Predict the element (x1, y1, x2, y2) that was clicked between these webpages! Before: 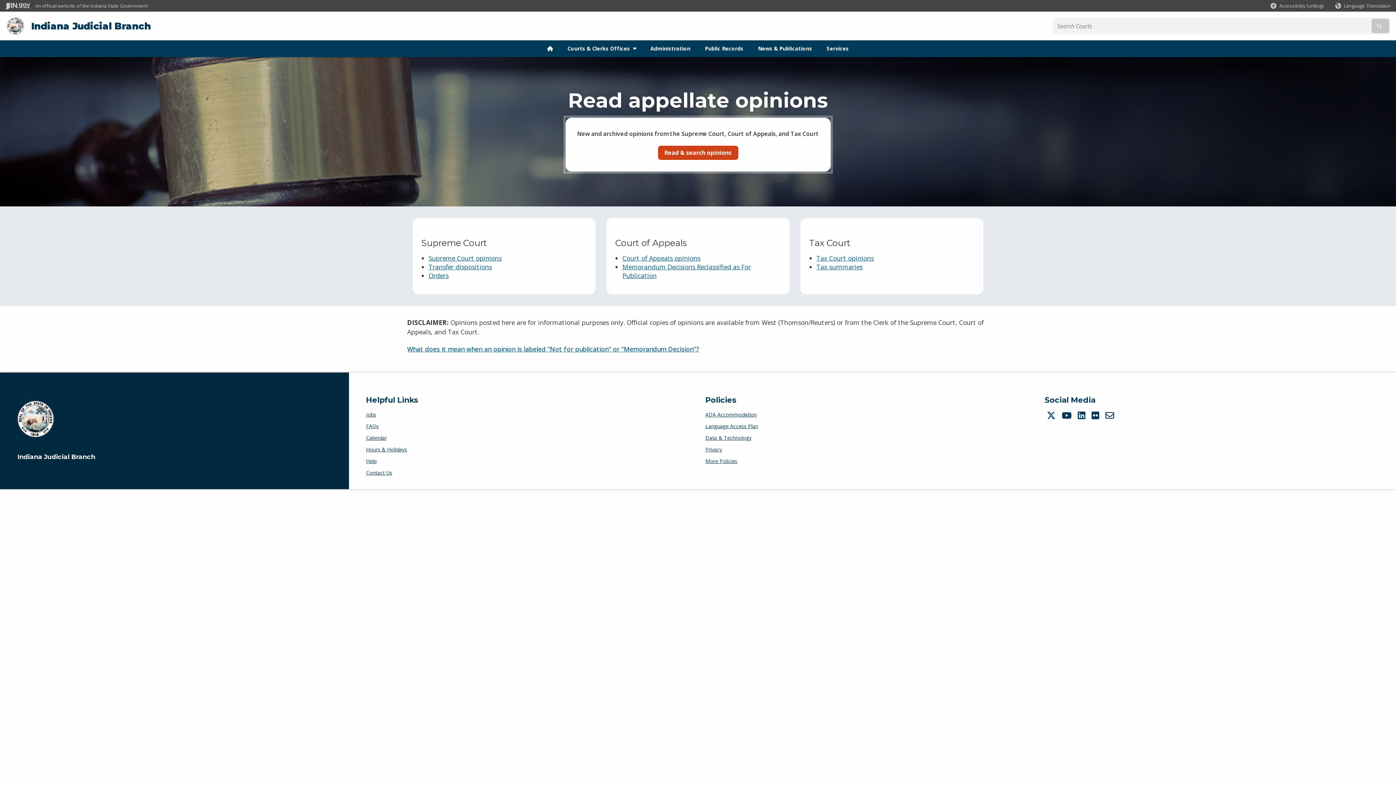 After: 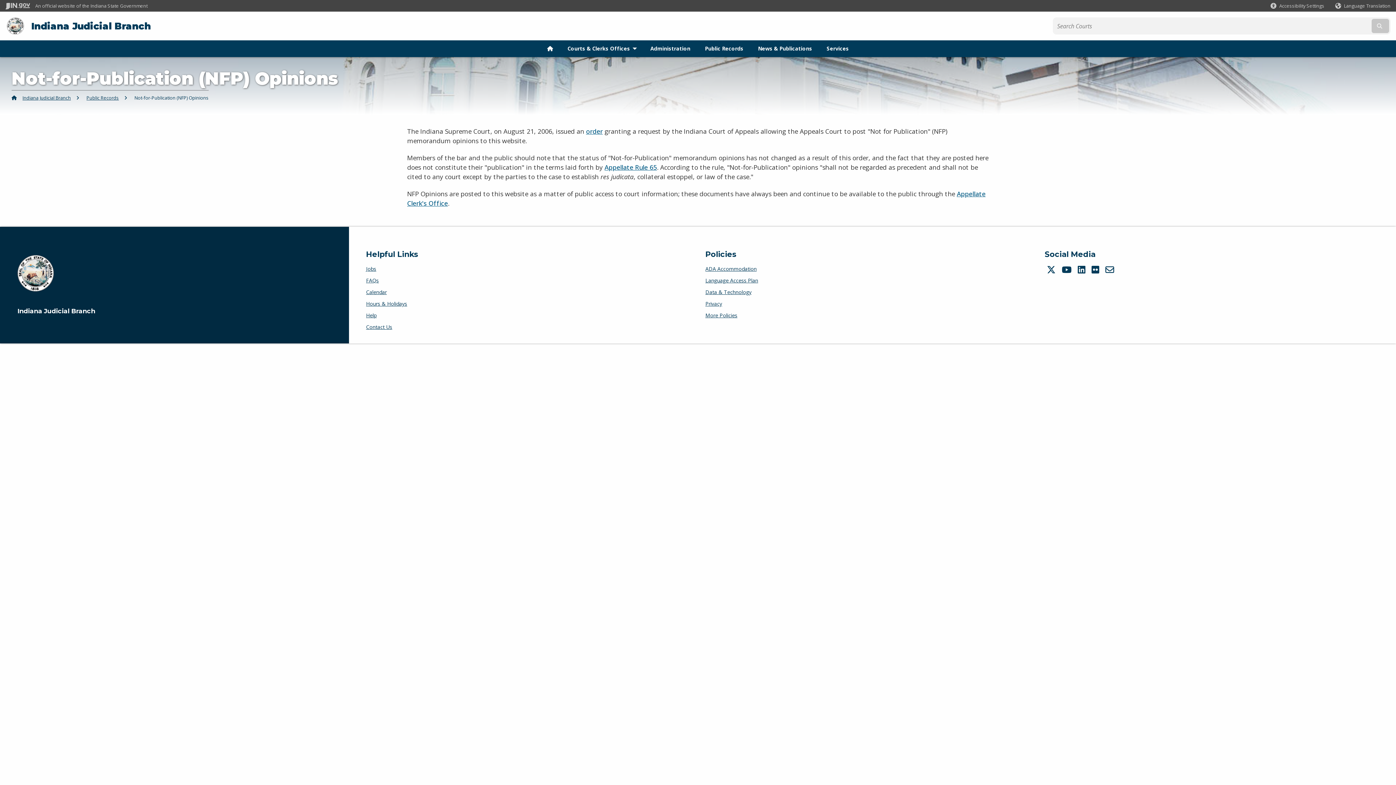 Action: bbox: (407, 344, 699, 353) label: What does it mean when an opinion is labeled "Not for publication" or "Memorandum Decision"?